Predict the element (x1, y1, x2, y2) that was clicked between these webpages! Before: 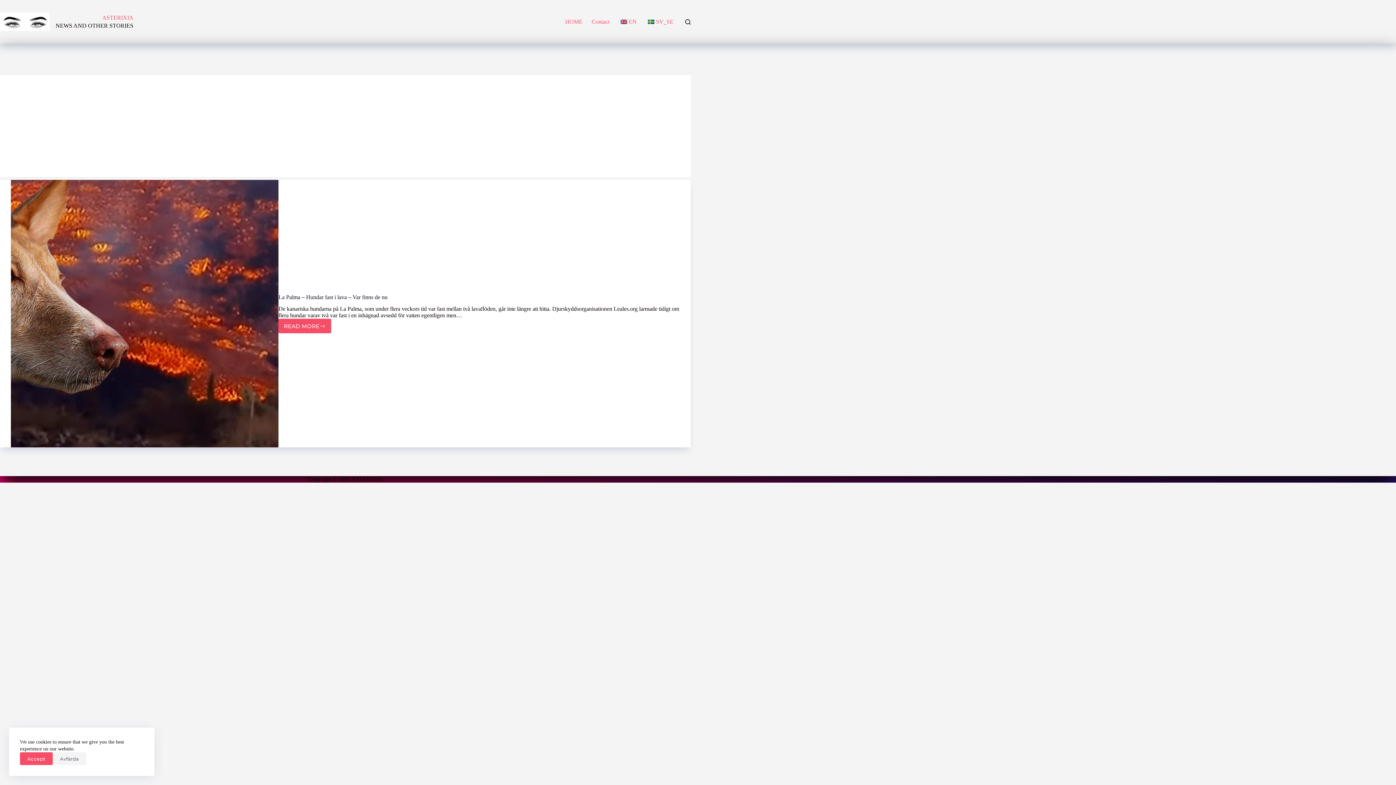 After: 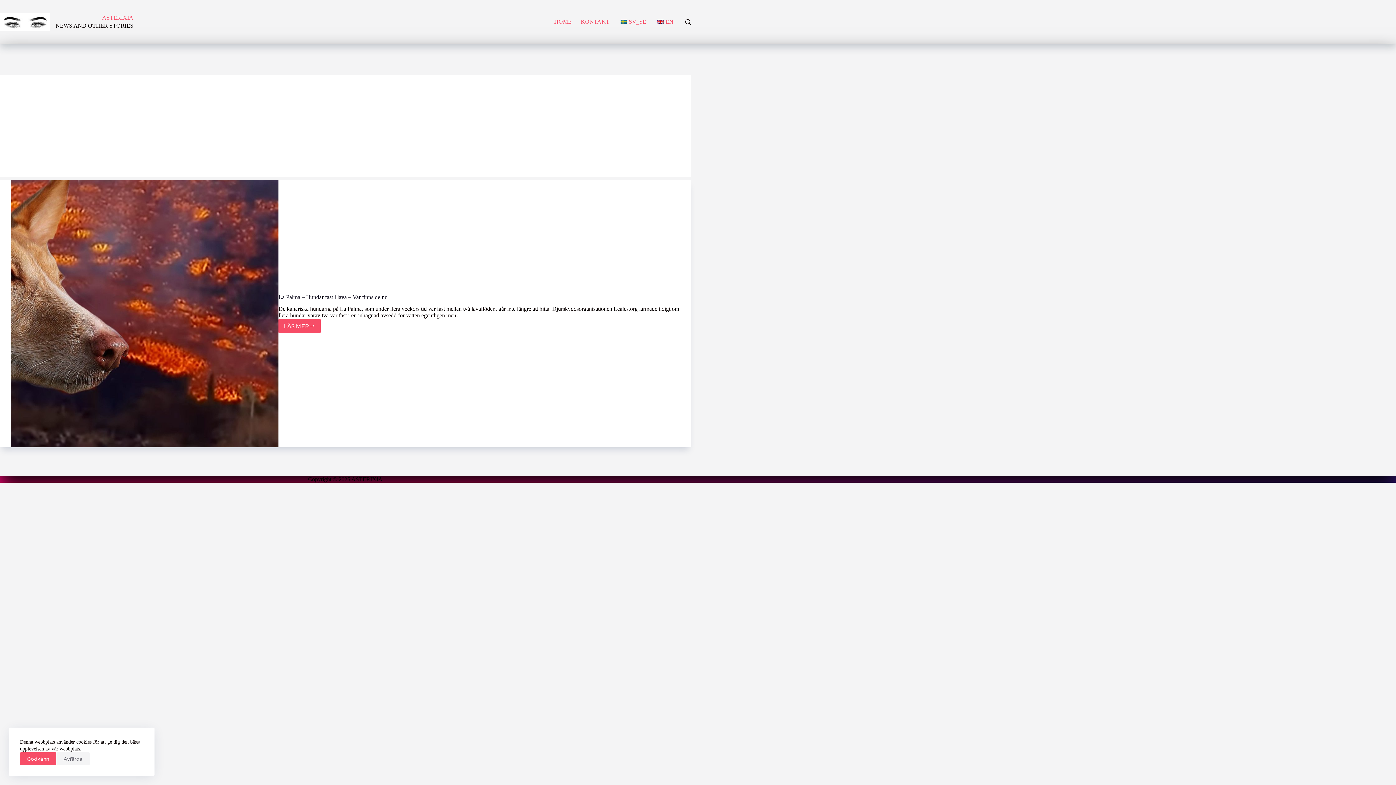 Action: label: SV_SE bbox: (641, 0, 678, 43)